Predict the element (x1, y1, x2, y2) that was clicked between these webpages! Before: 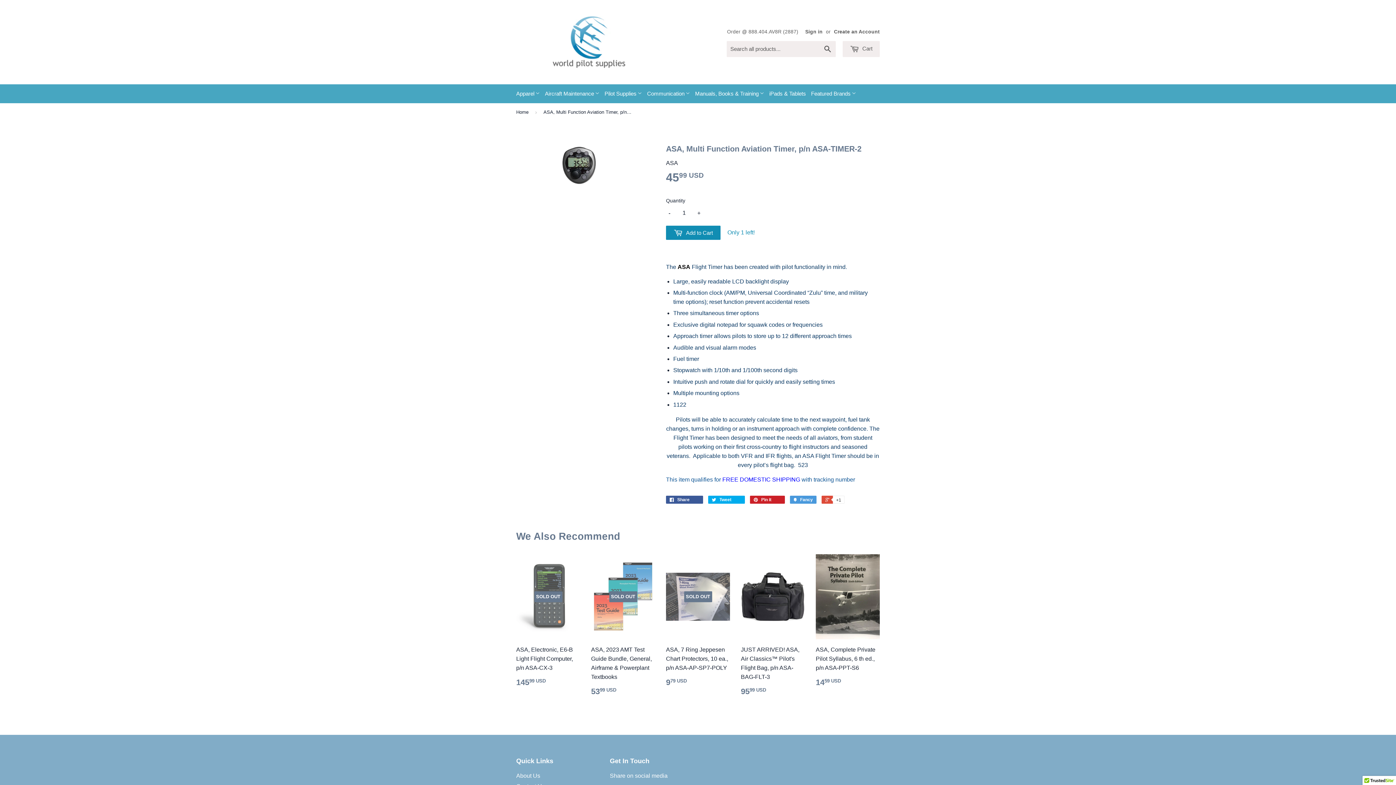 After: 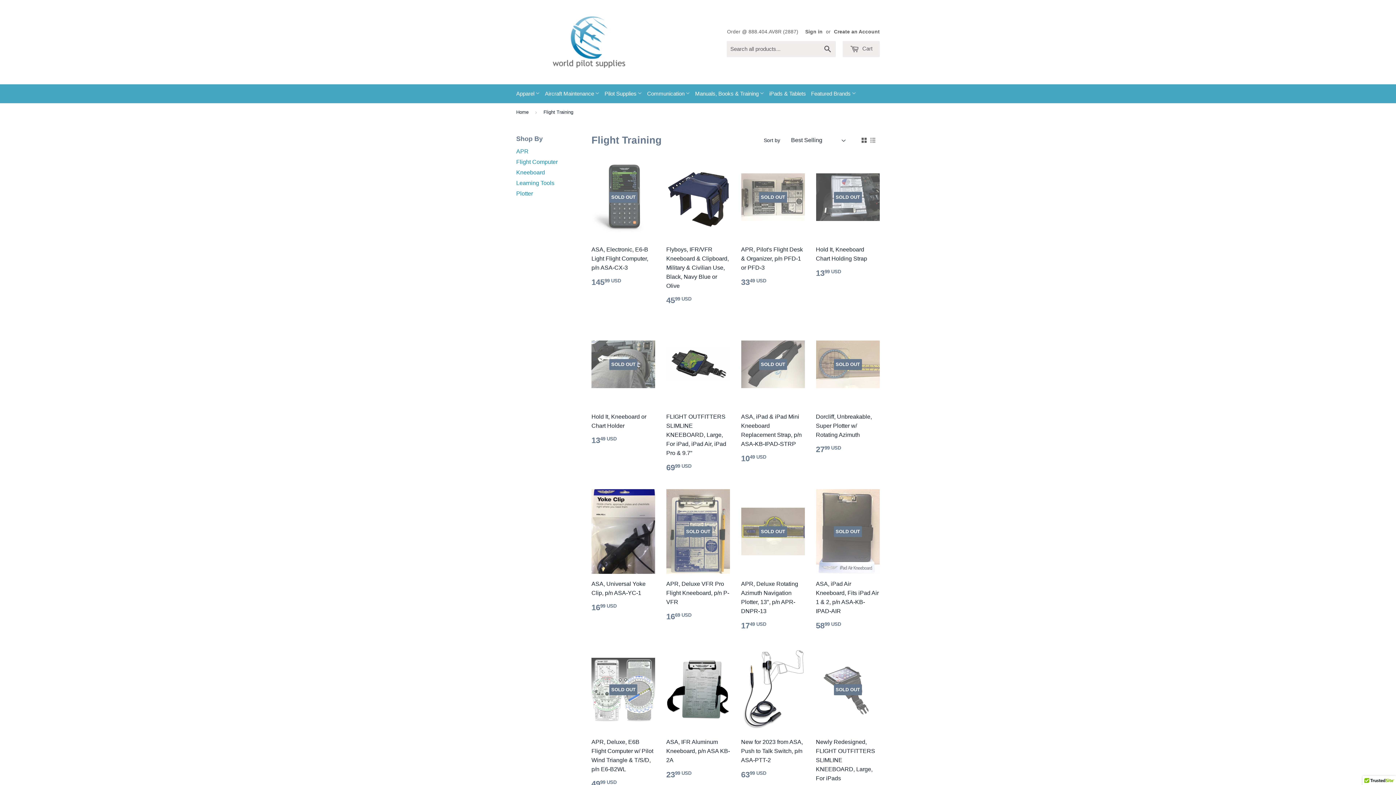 Action: label: iPads & Tablets bbox: (769, 84, 811, 103)